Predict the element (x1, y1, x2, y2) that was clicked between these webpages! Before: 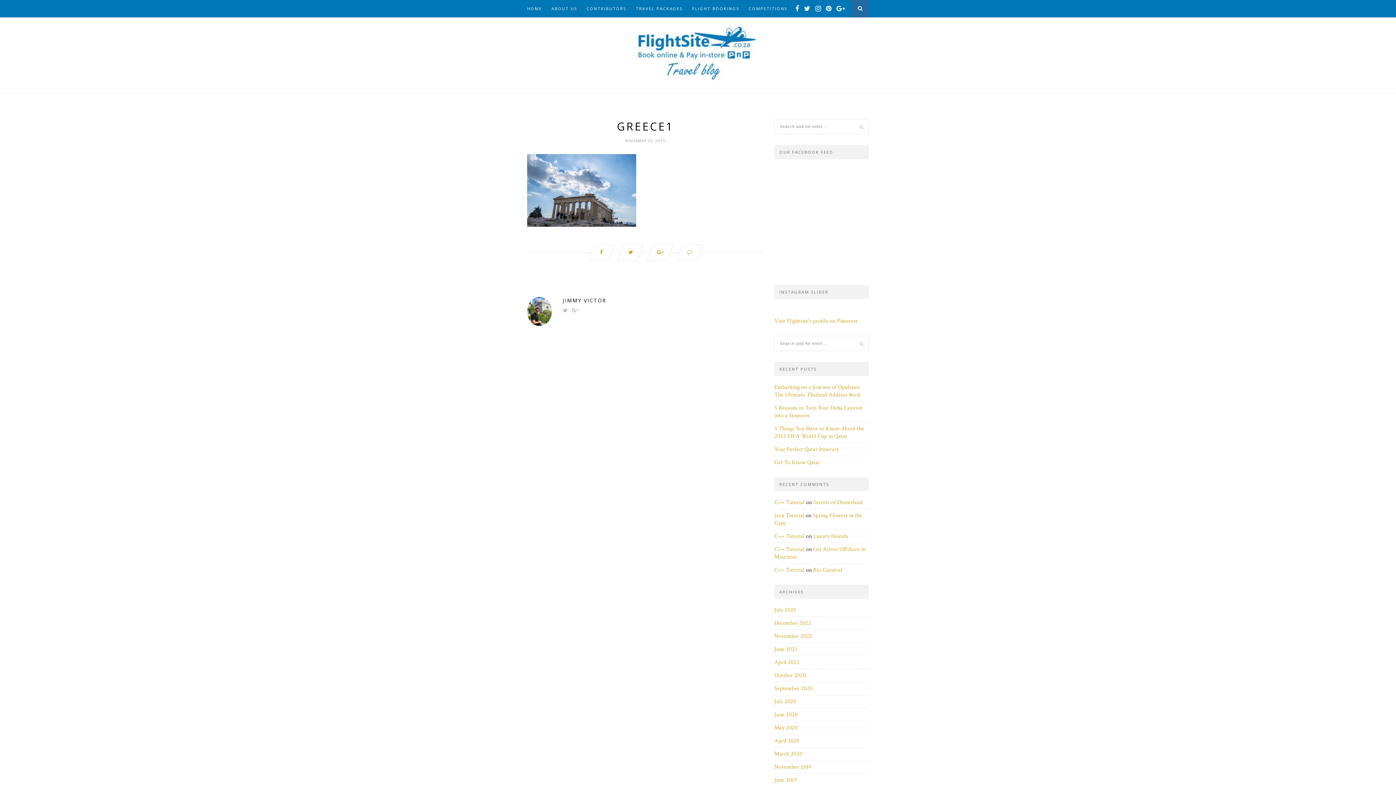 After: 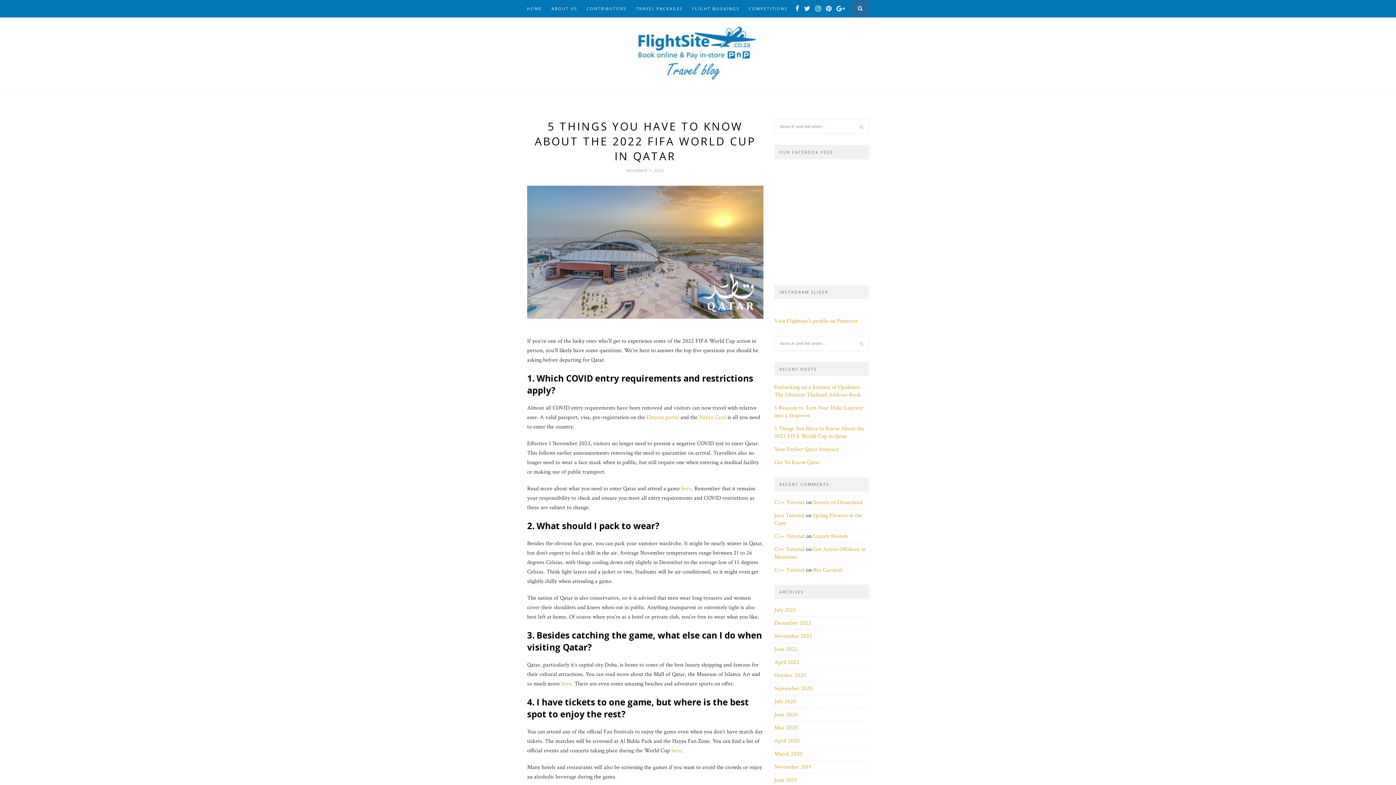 Action: bbox: (774, 425, 864, 440) label: 5 Things You Have to Know About the 2022 FIFA World Cup in Qatar